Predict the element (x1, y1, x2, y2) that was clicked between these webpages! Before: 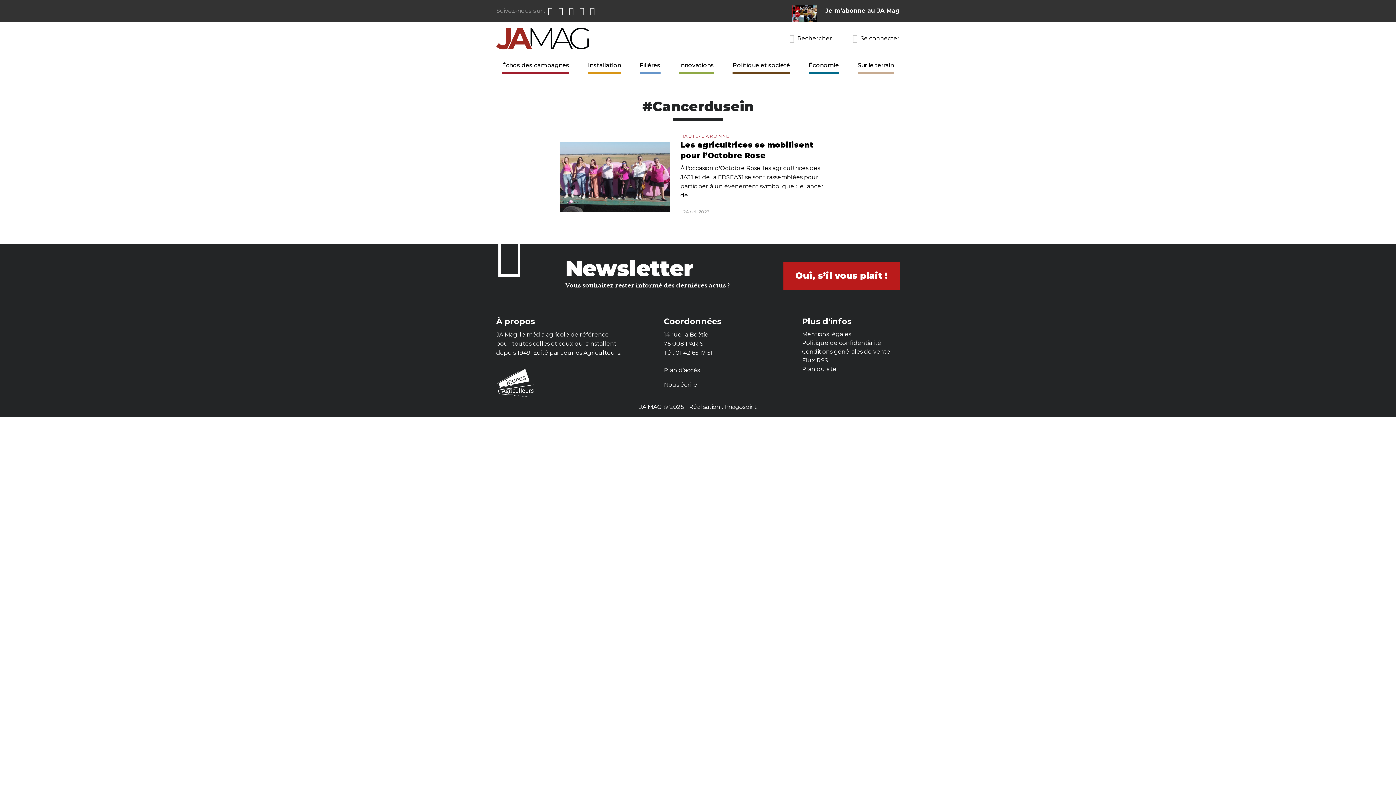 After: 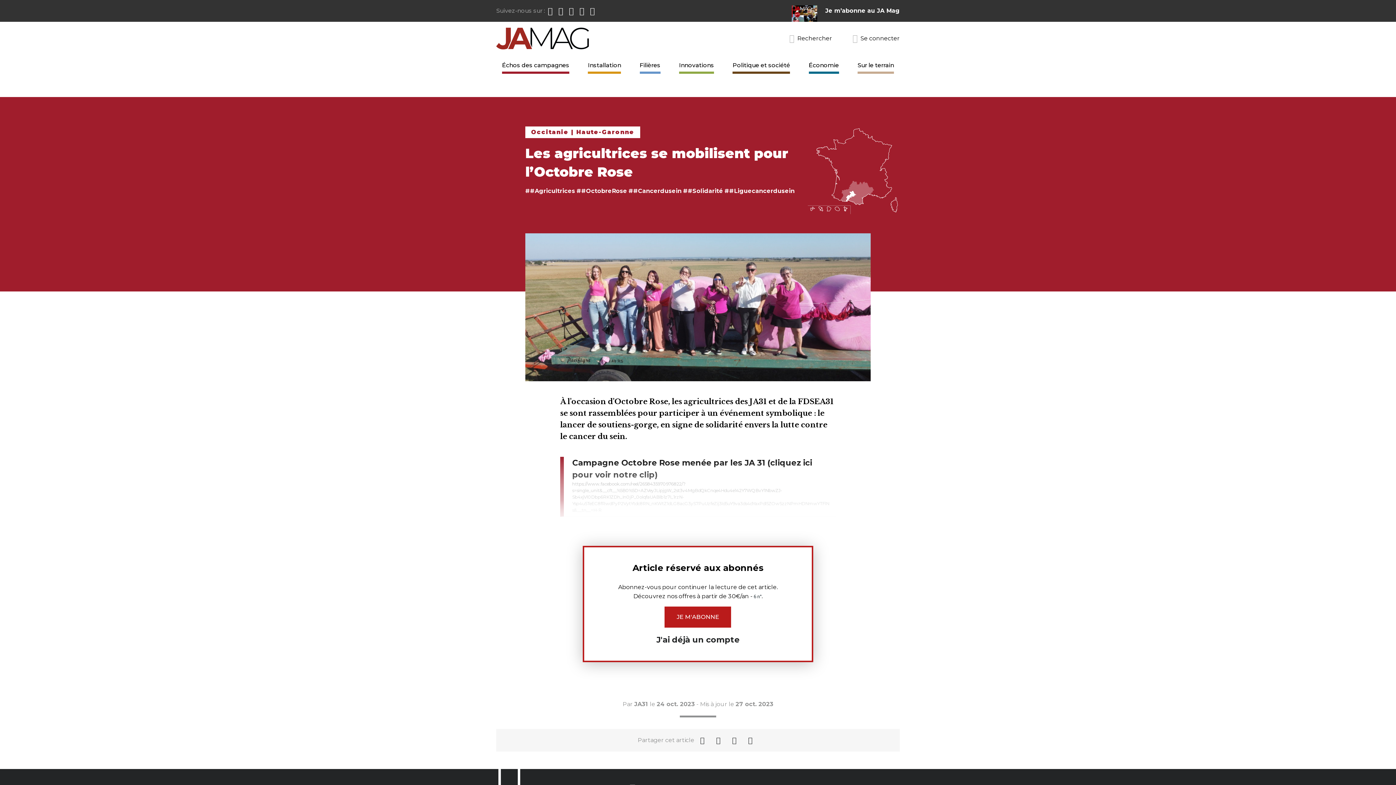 Action: bbox: (560, 173, 669, 180)